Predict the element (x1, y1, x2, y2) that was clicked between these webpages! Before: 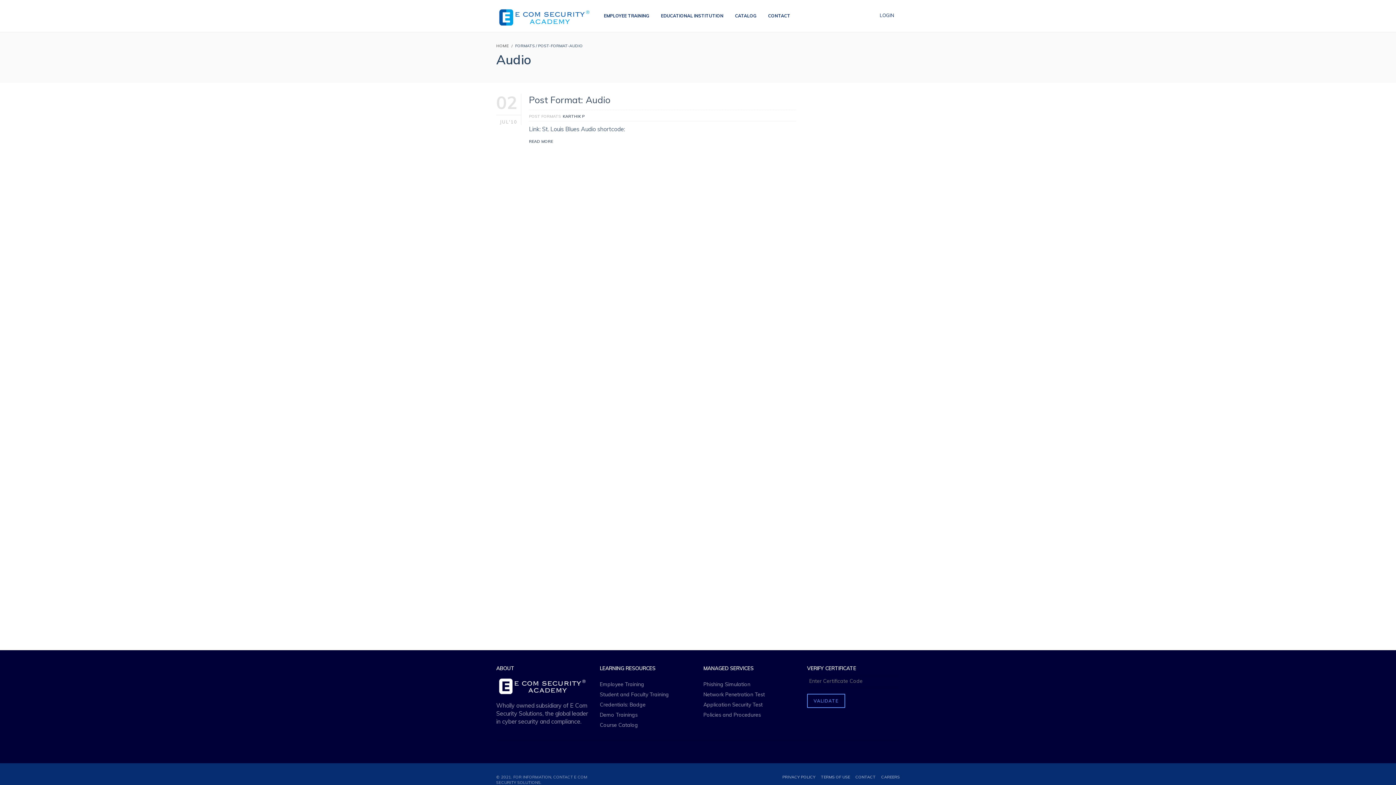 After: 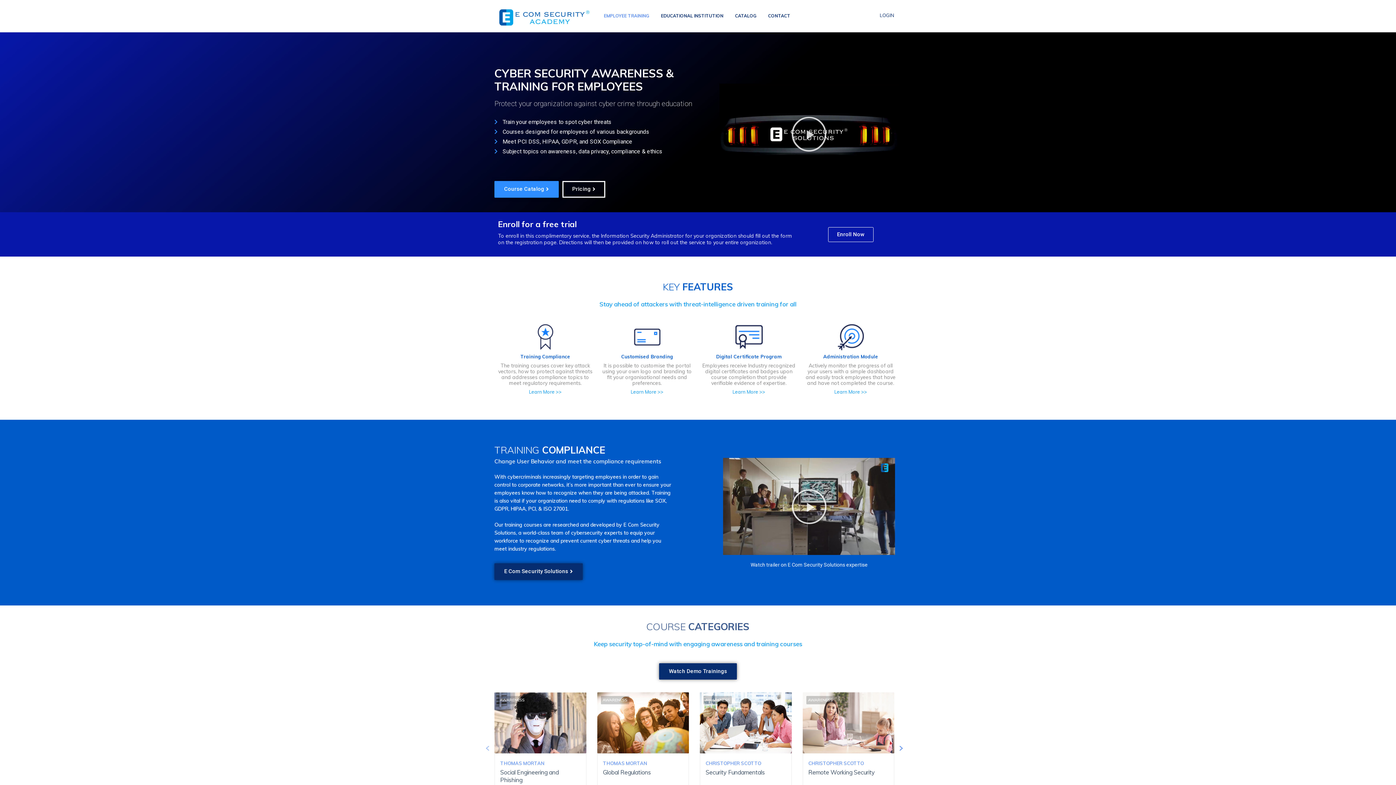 Action: label: Employee Training bbox: (600, 681, 644, 688)